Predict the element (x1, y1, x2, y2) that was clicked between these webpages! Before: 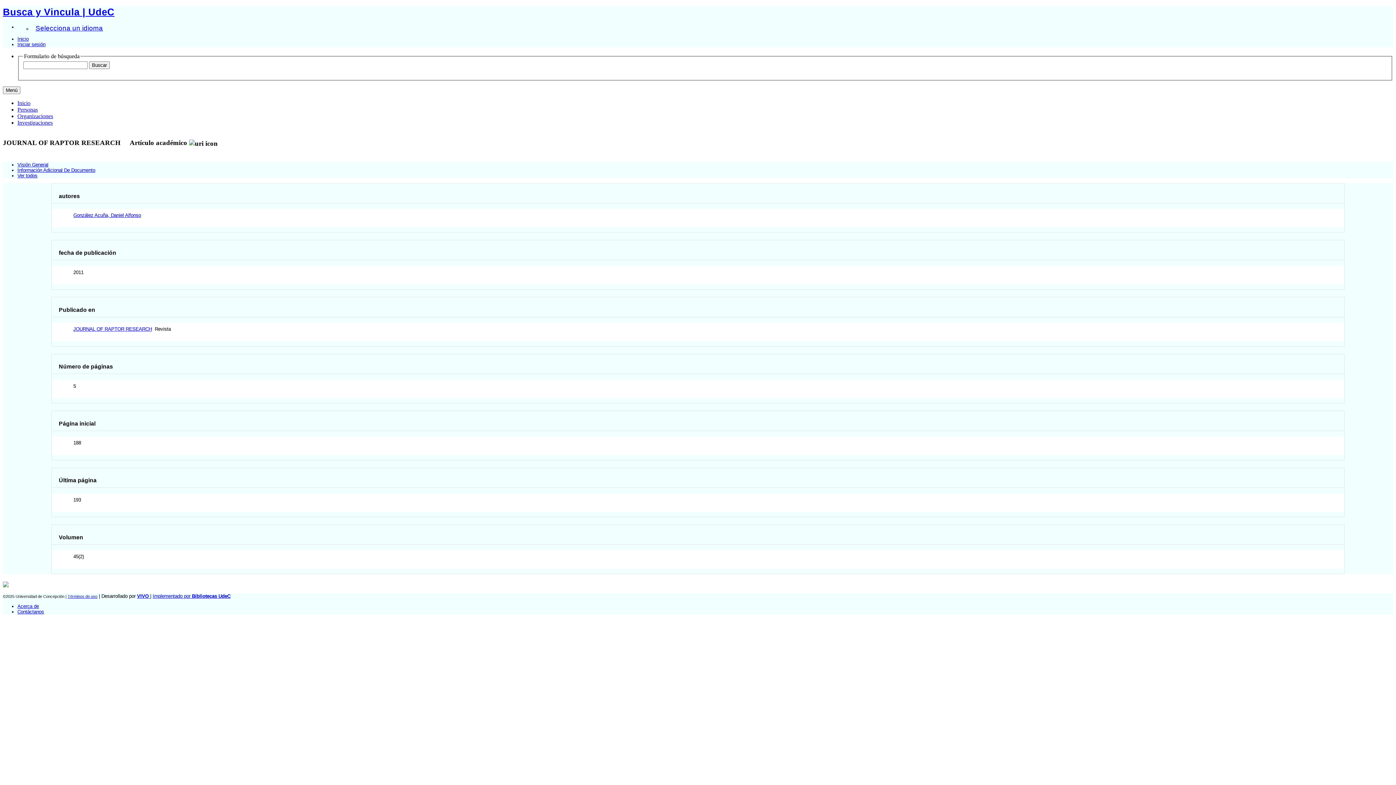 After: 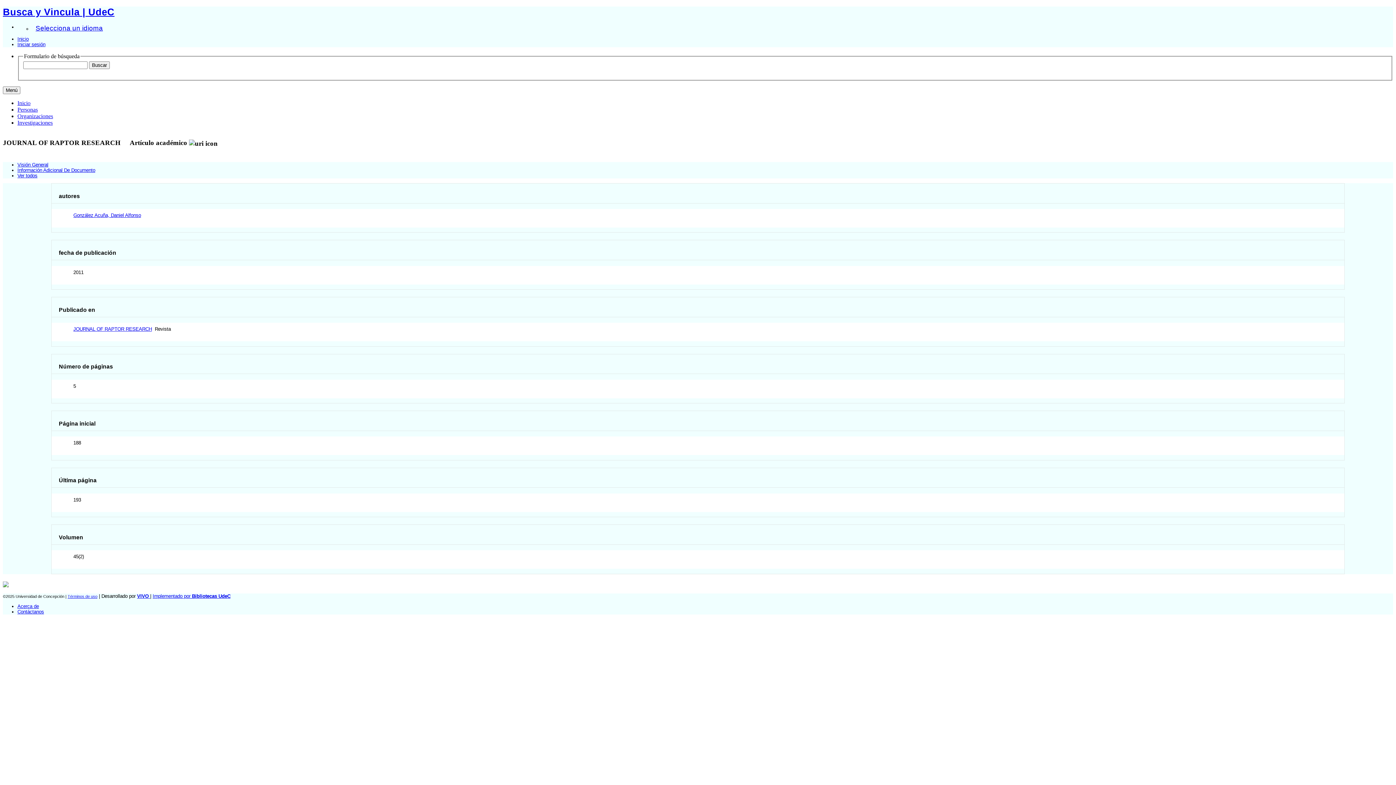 Action: label: Implementado por Bibliotecas UdeC bbox: (152, 593, 230, 599)